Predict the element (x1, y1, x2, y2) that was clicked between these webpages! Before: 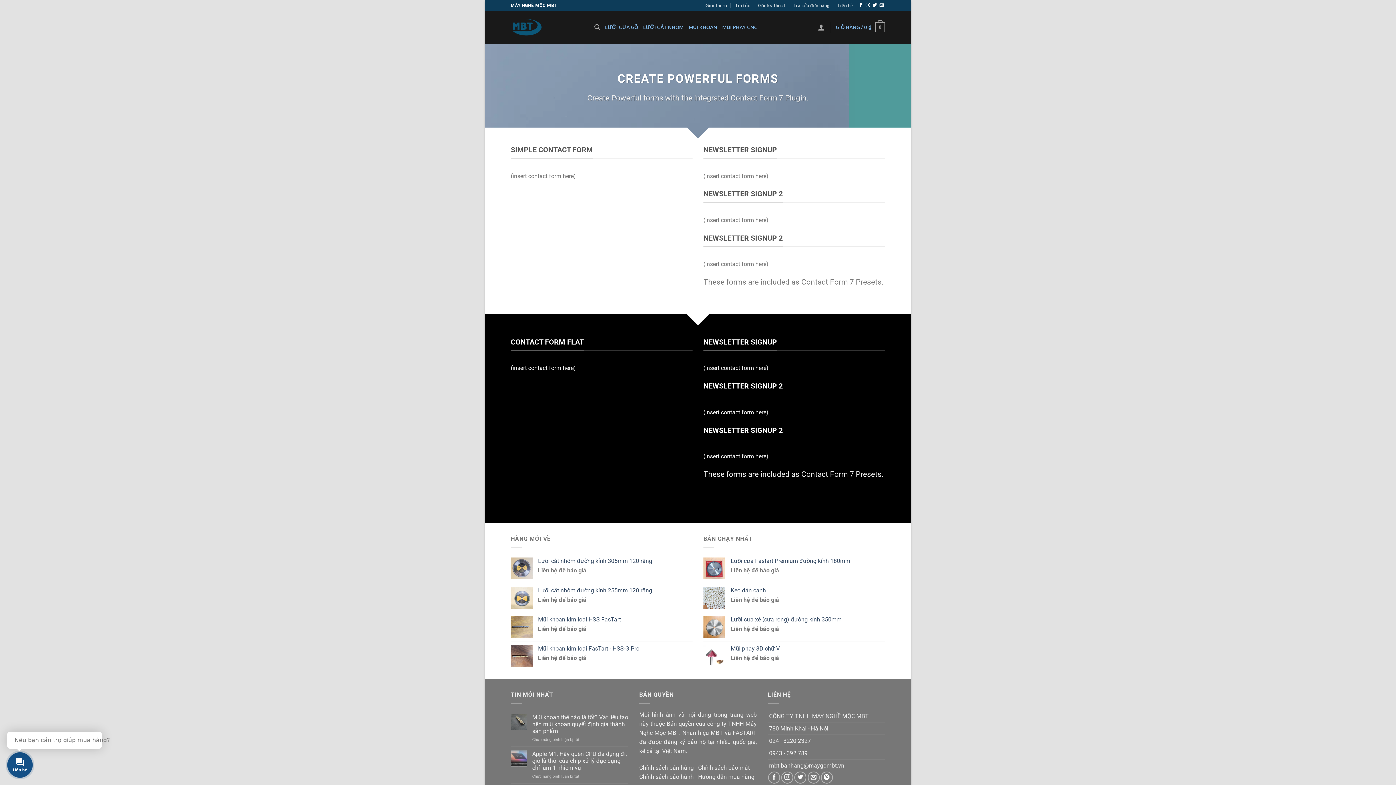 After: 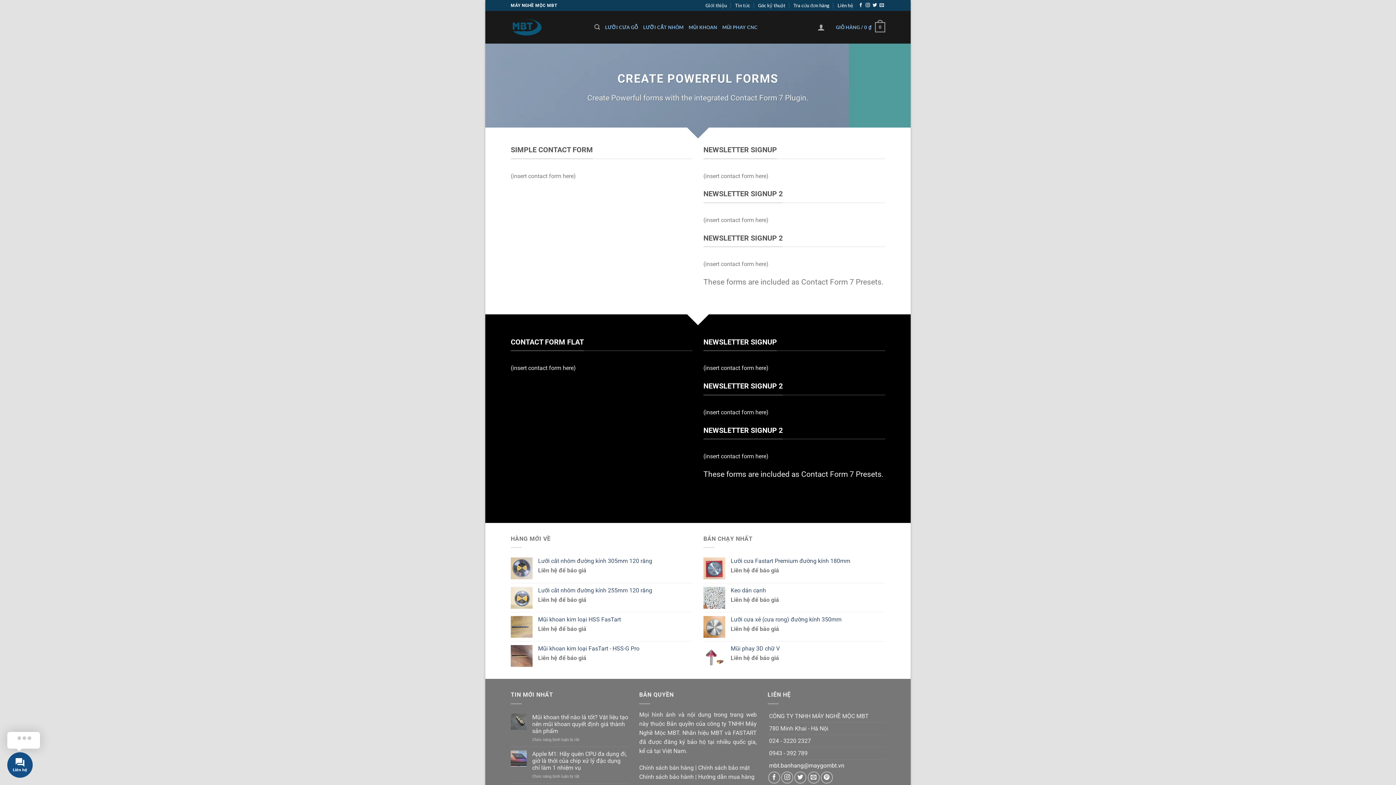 Action: label: mbt.banhang@maygombt.vn bbox: (769, 762, 844, 769)